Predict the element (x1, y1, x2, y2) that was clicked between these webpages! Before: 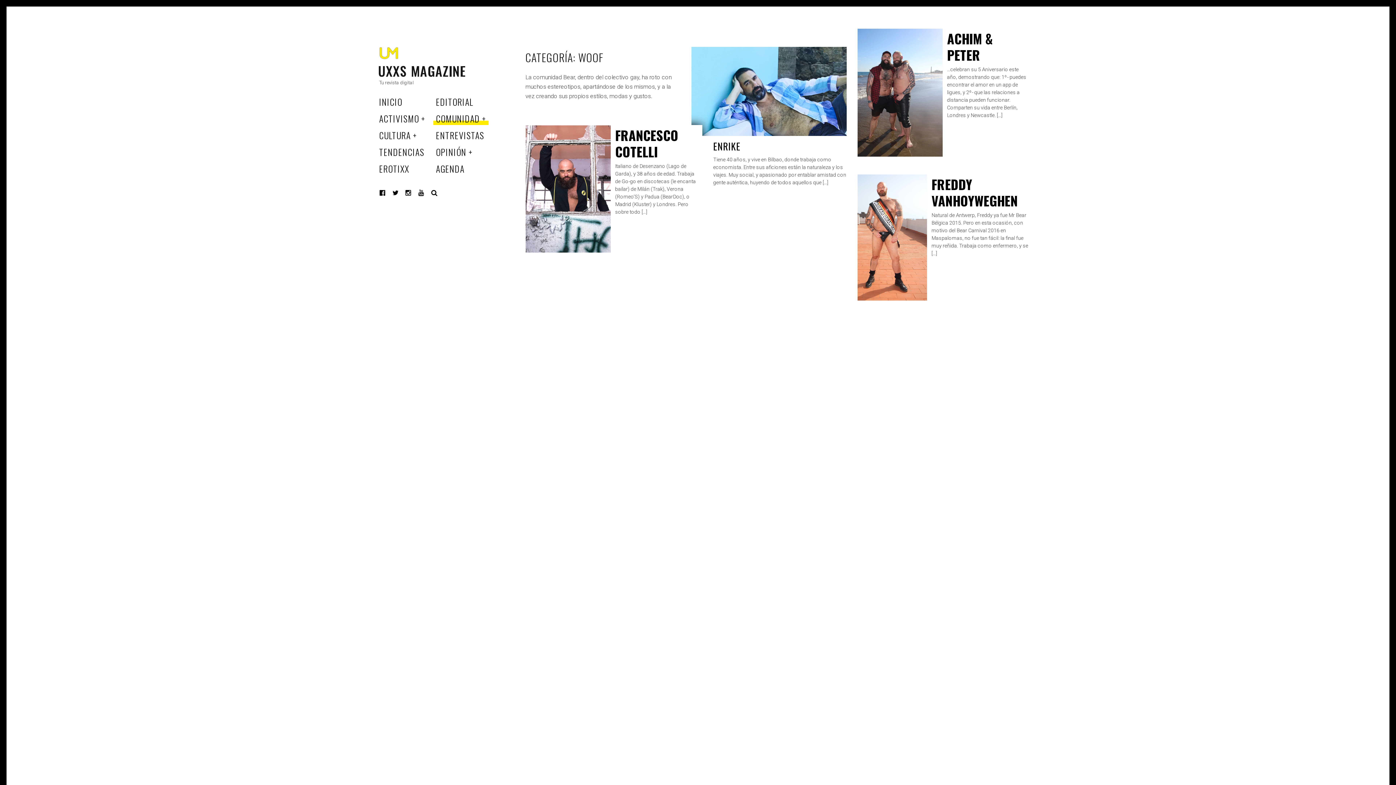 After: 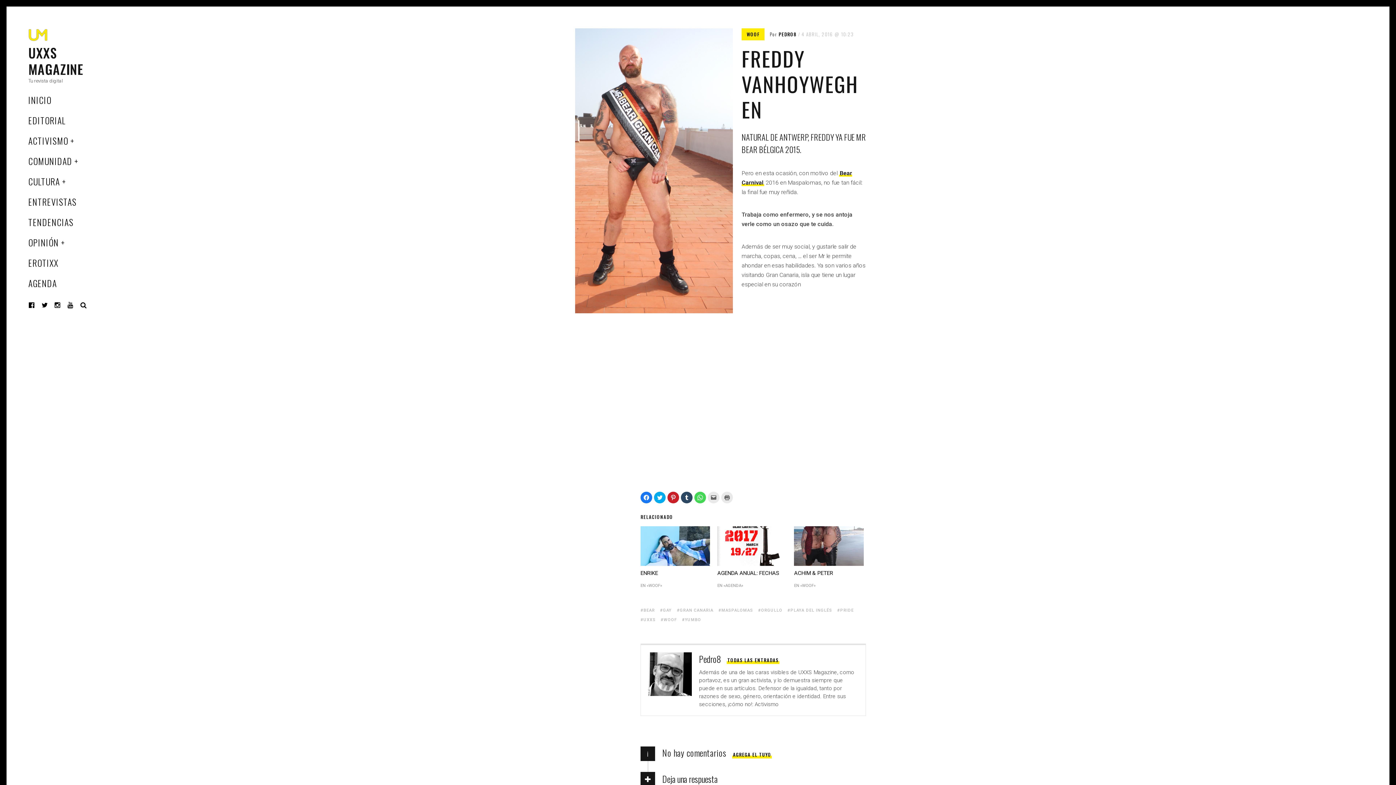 Action: label: FREDDY VANHOYWEGHEN bbox: (931, 174, 1017, 210)